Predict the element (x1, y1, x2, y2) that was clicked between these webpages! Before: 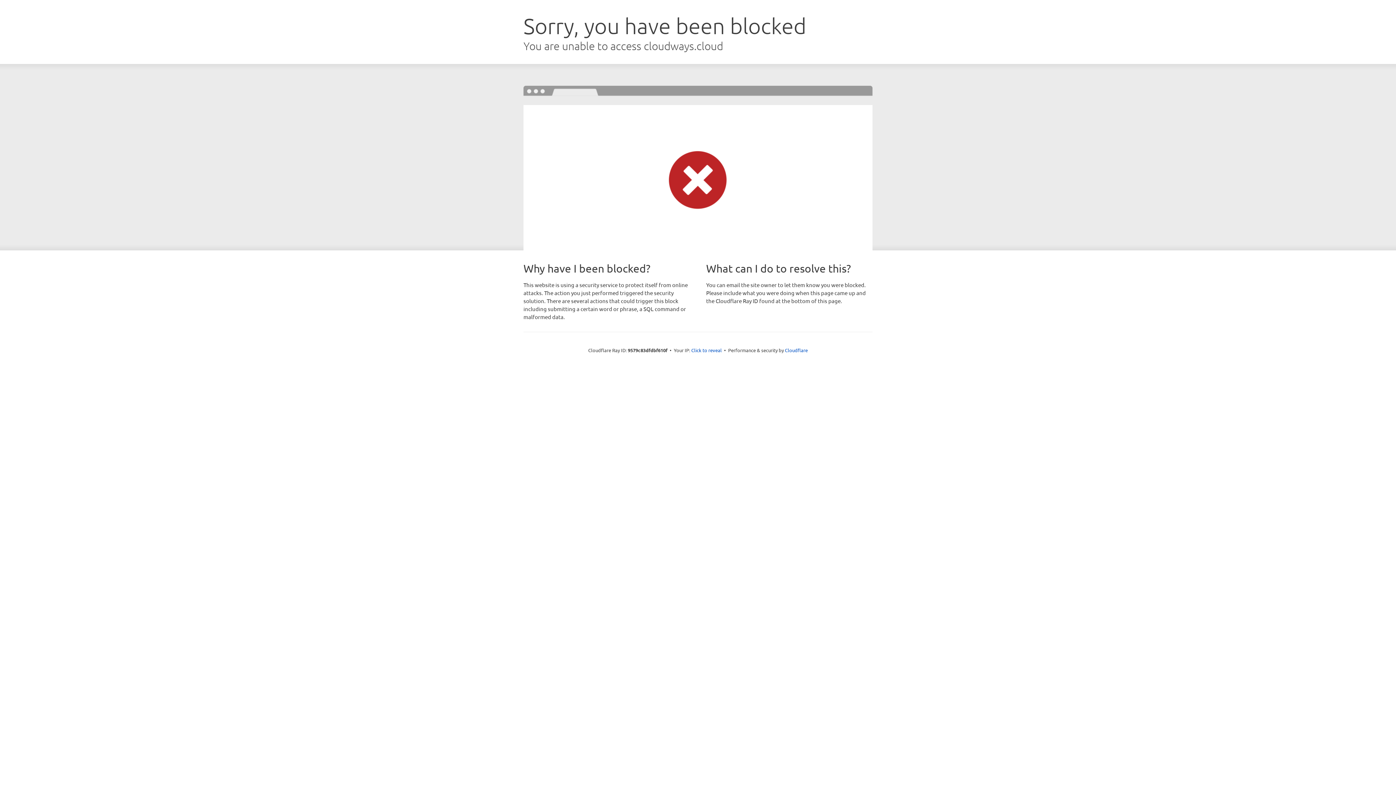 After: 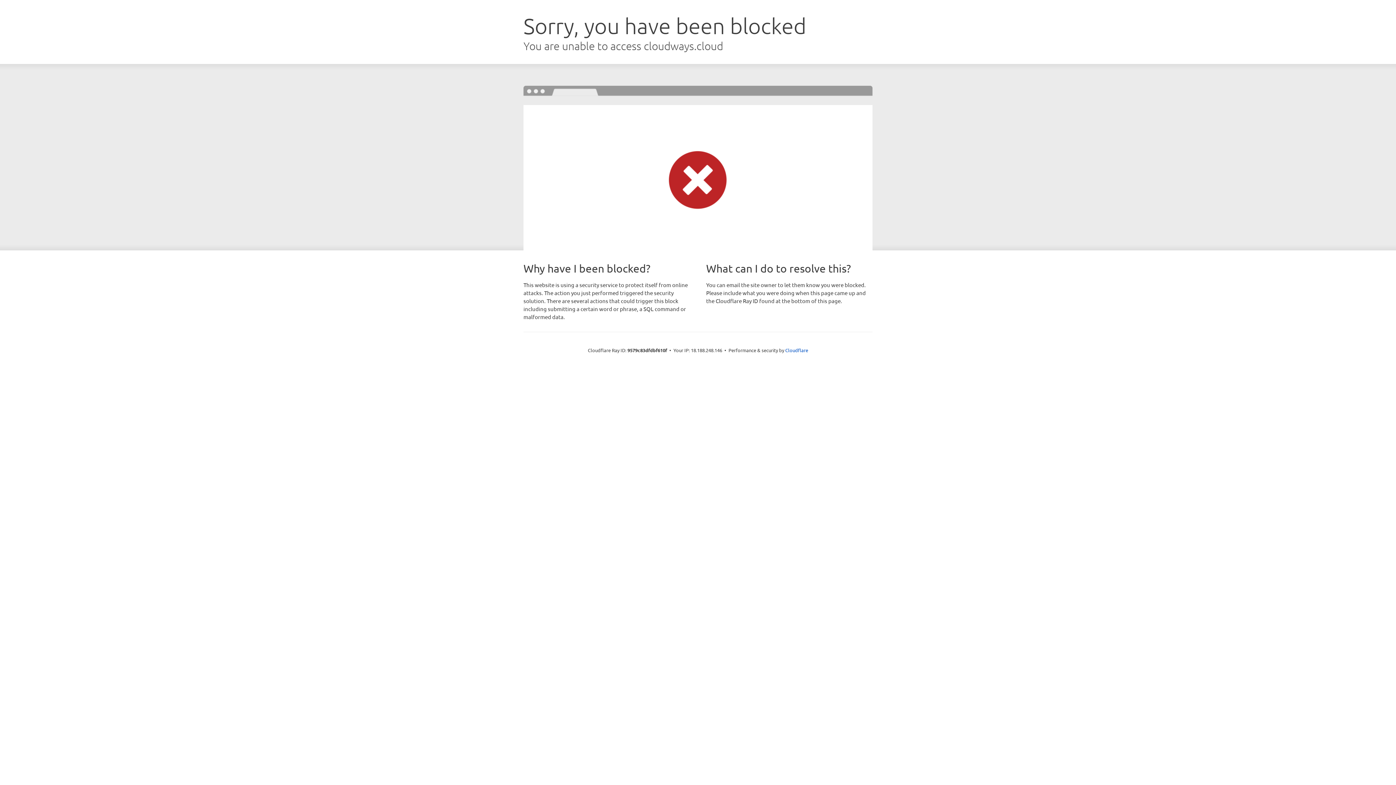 Action: bbox: (691, 346, 722, 353) label: Click to reveal